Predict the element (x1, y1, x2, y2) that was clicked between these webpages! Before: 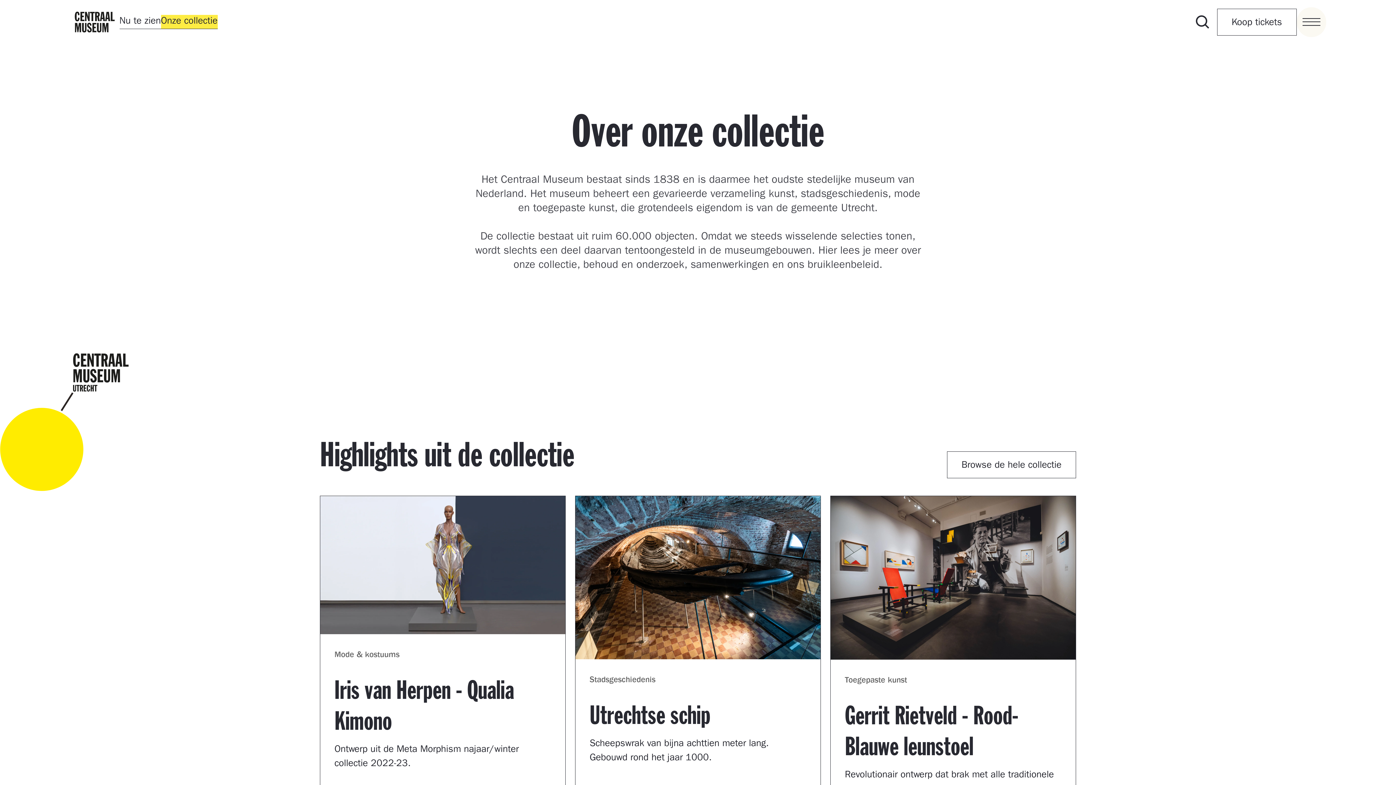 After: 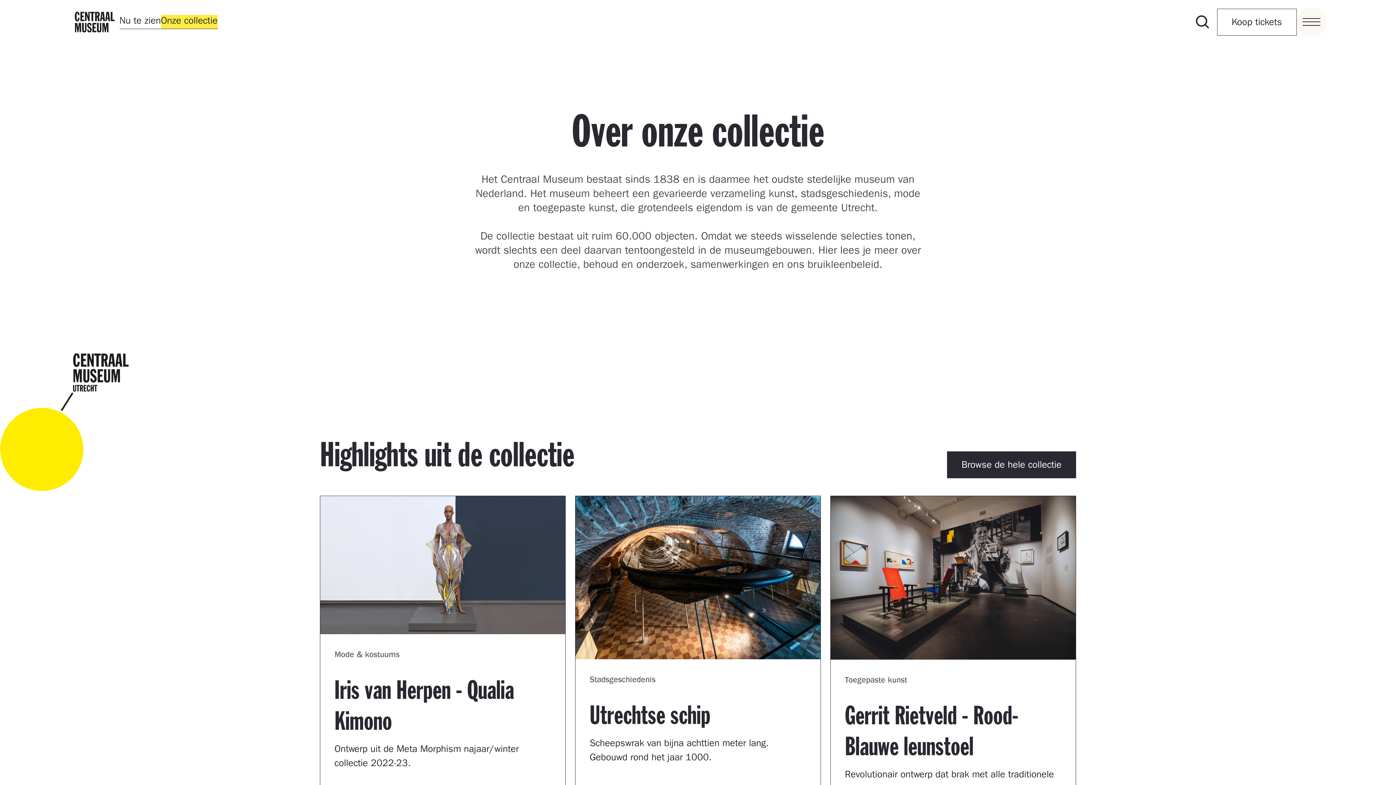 Action: bbox: (947, 451, 1076, 478) label: Browse de hele collectie